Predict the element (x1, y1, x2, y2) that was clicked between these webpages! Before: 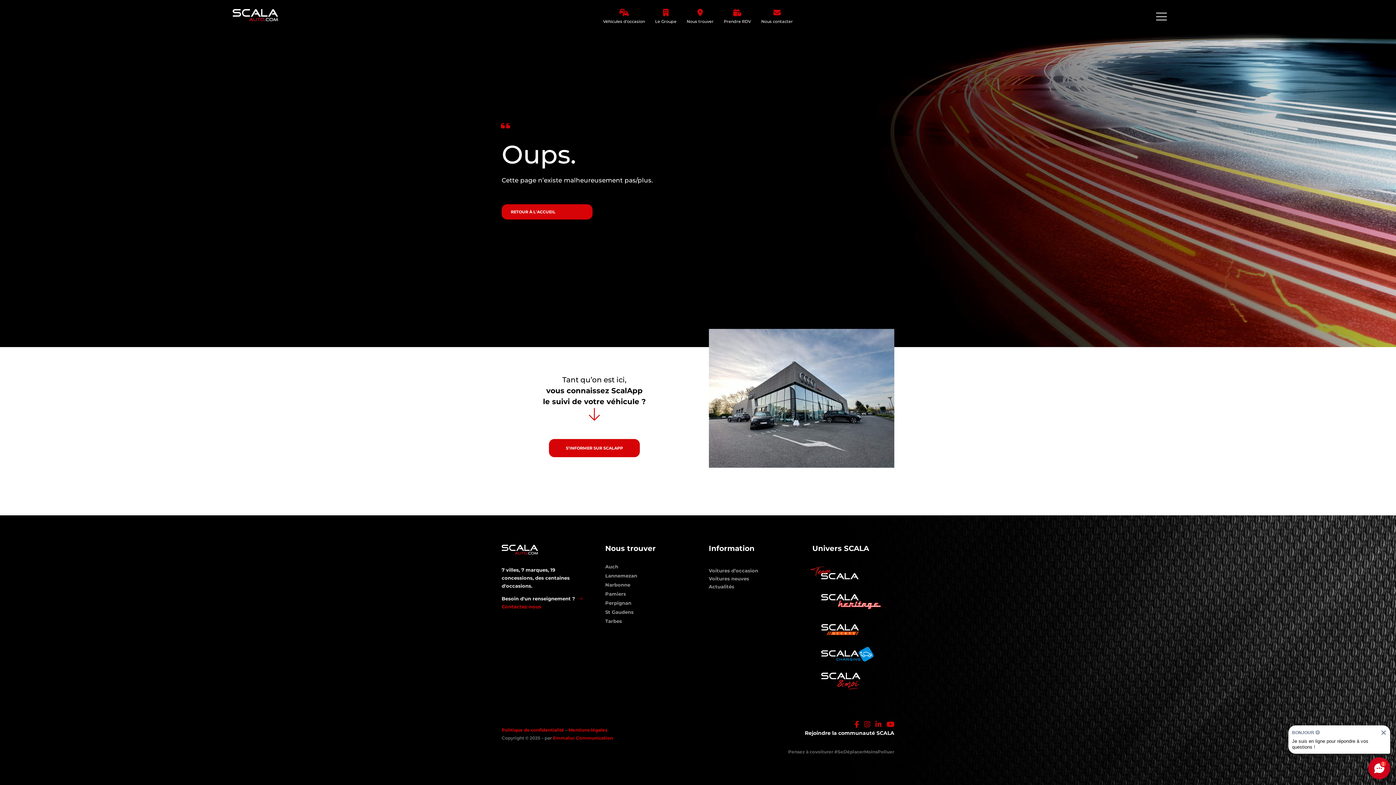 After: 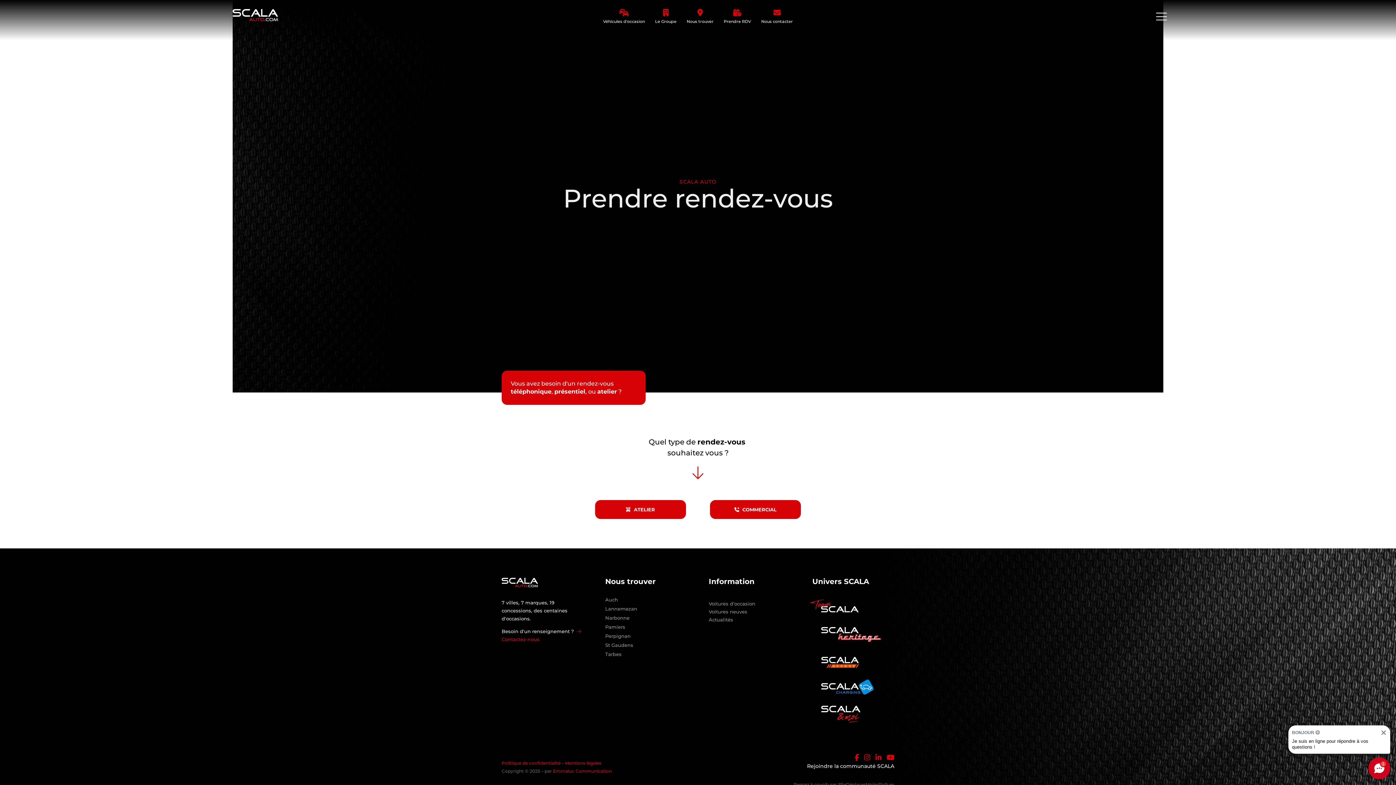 Action: bbox: (724, 9, 751, 25) label: Prendre RDV